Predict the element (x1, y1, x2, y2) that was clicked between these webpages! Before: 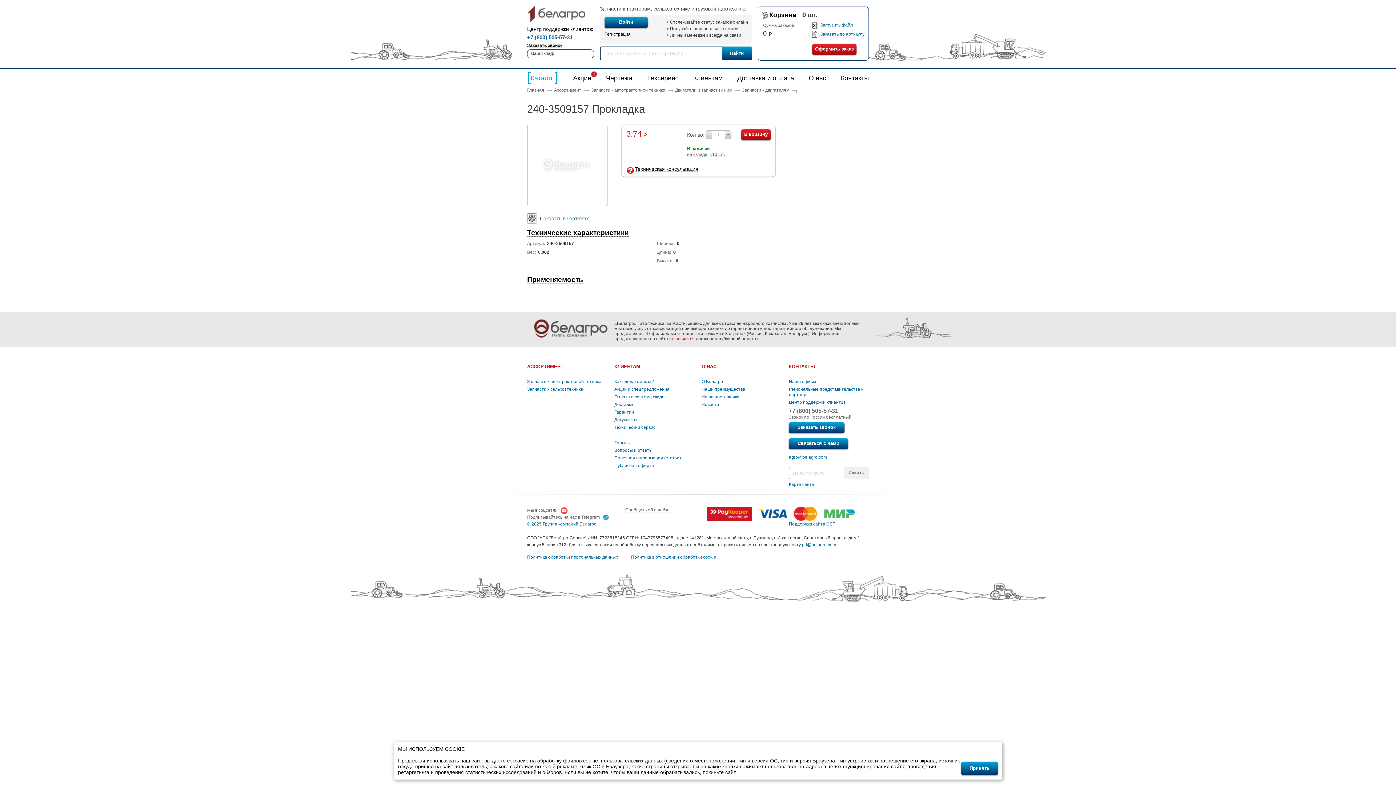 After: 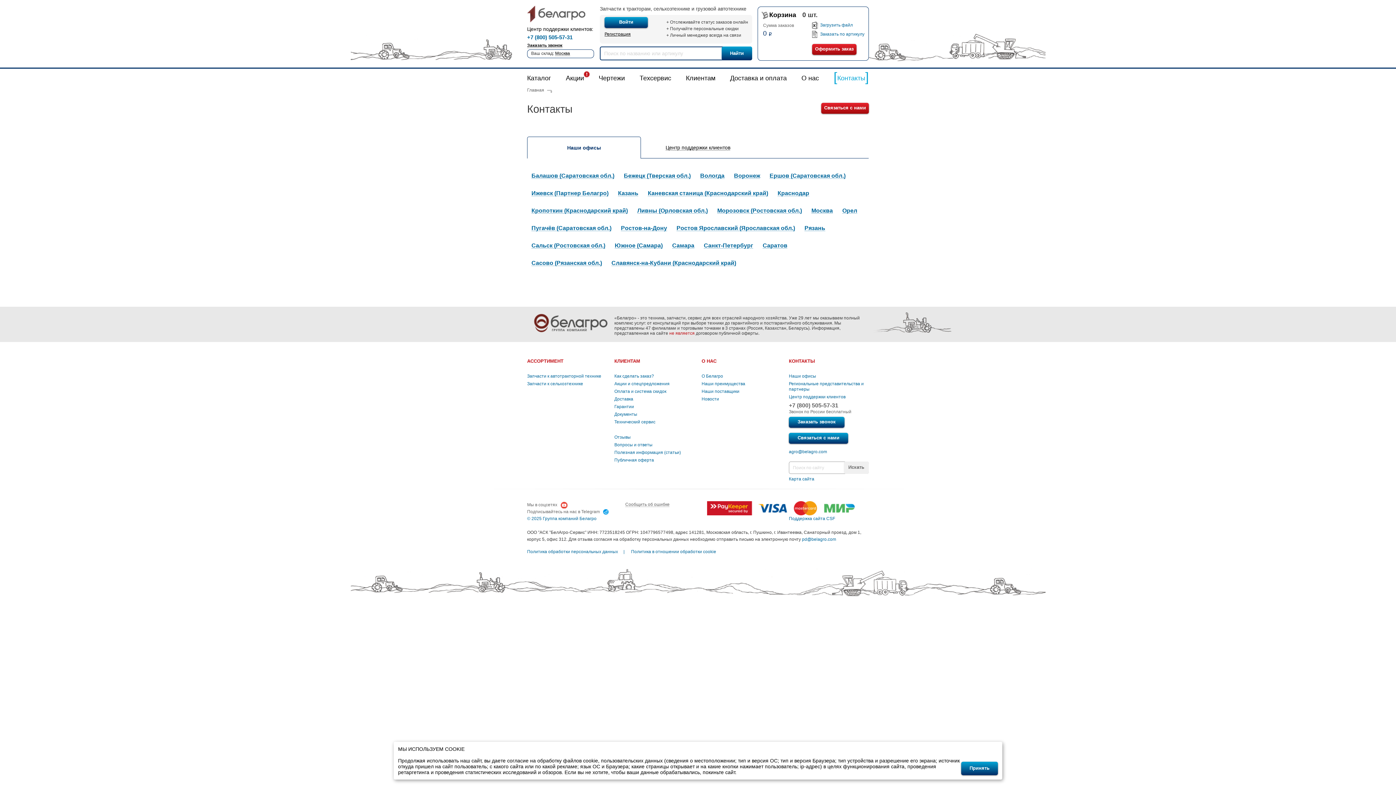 Action: bbox: (841, 72, 869, 81) label: Контакты